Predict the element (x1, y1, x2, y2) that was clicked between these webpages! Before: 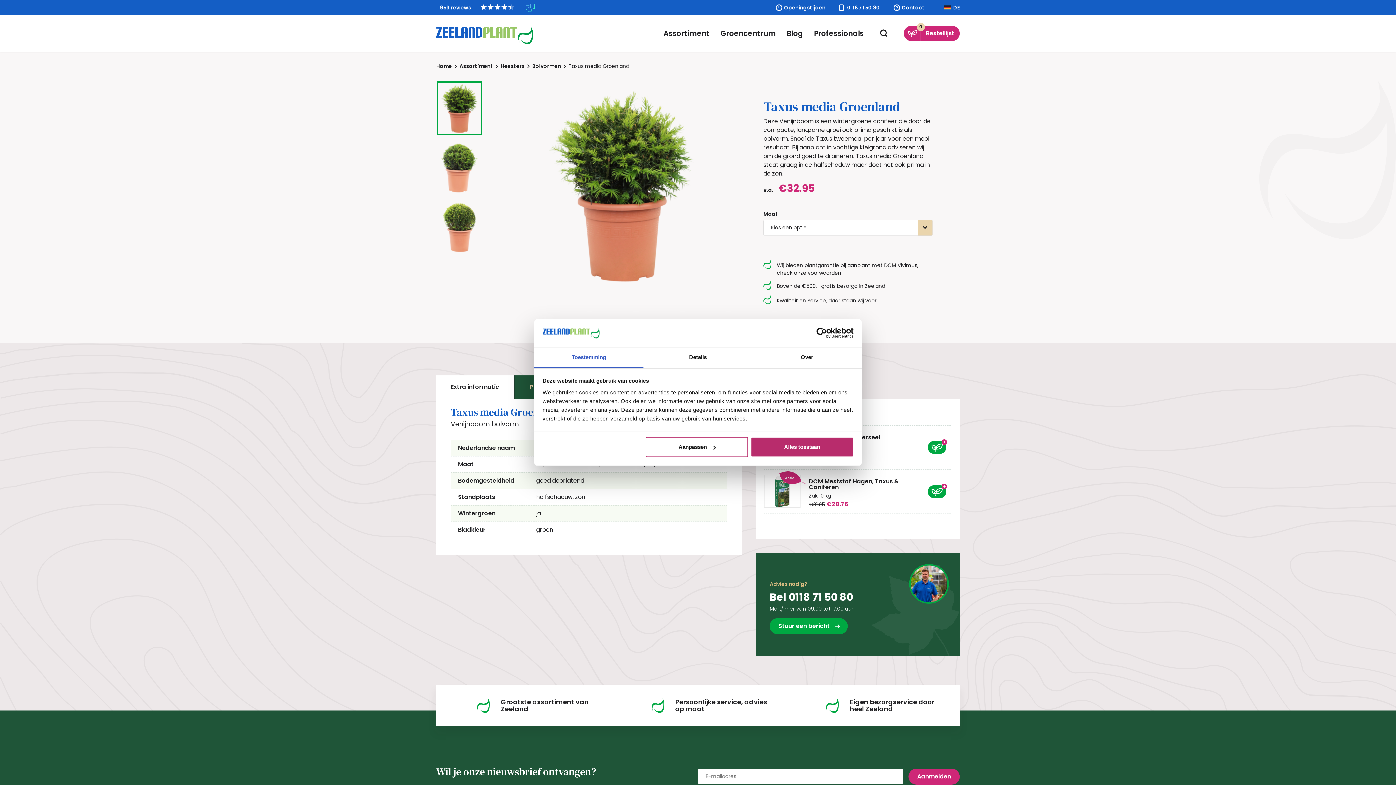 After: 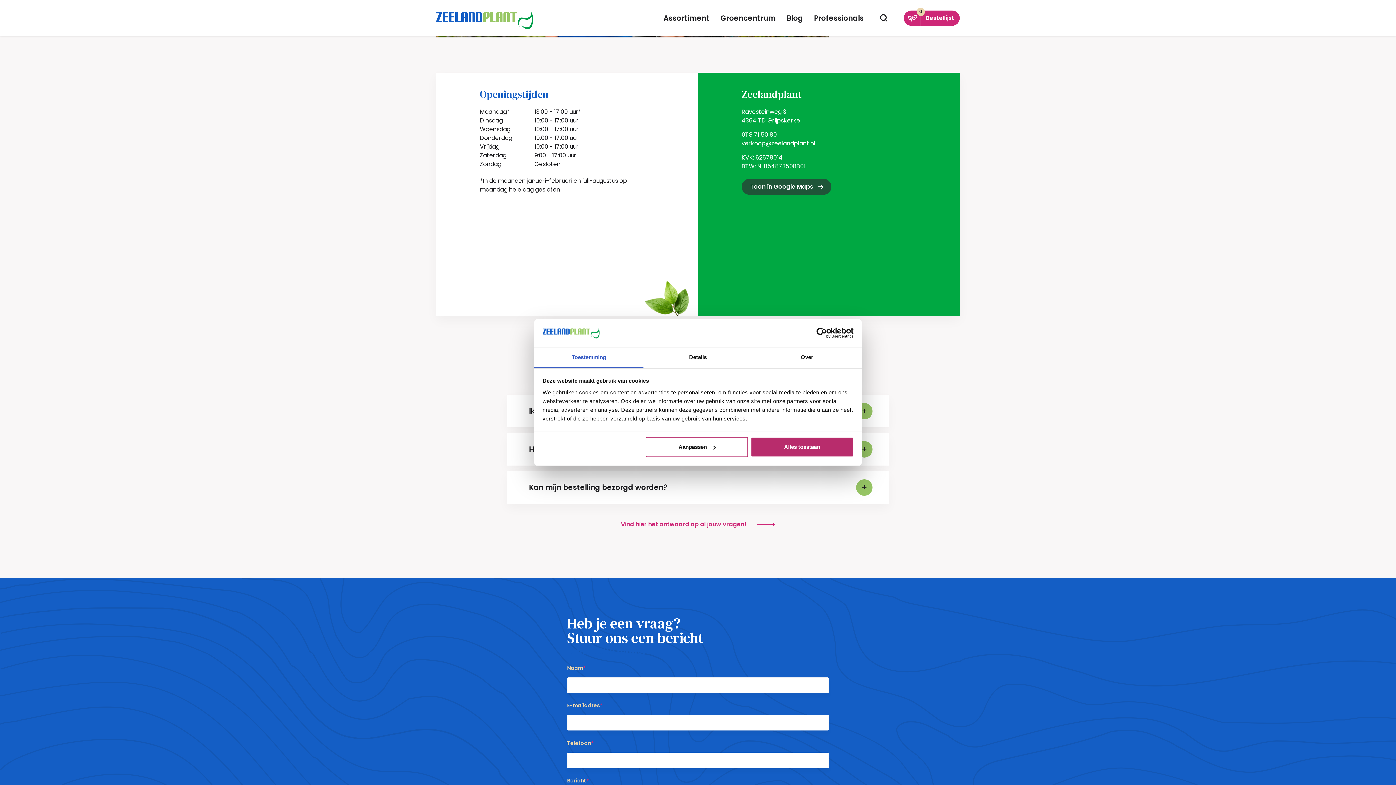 Action: bbox: (776, 5, 825, 10) label: Openingstijden